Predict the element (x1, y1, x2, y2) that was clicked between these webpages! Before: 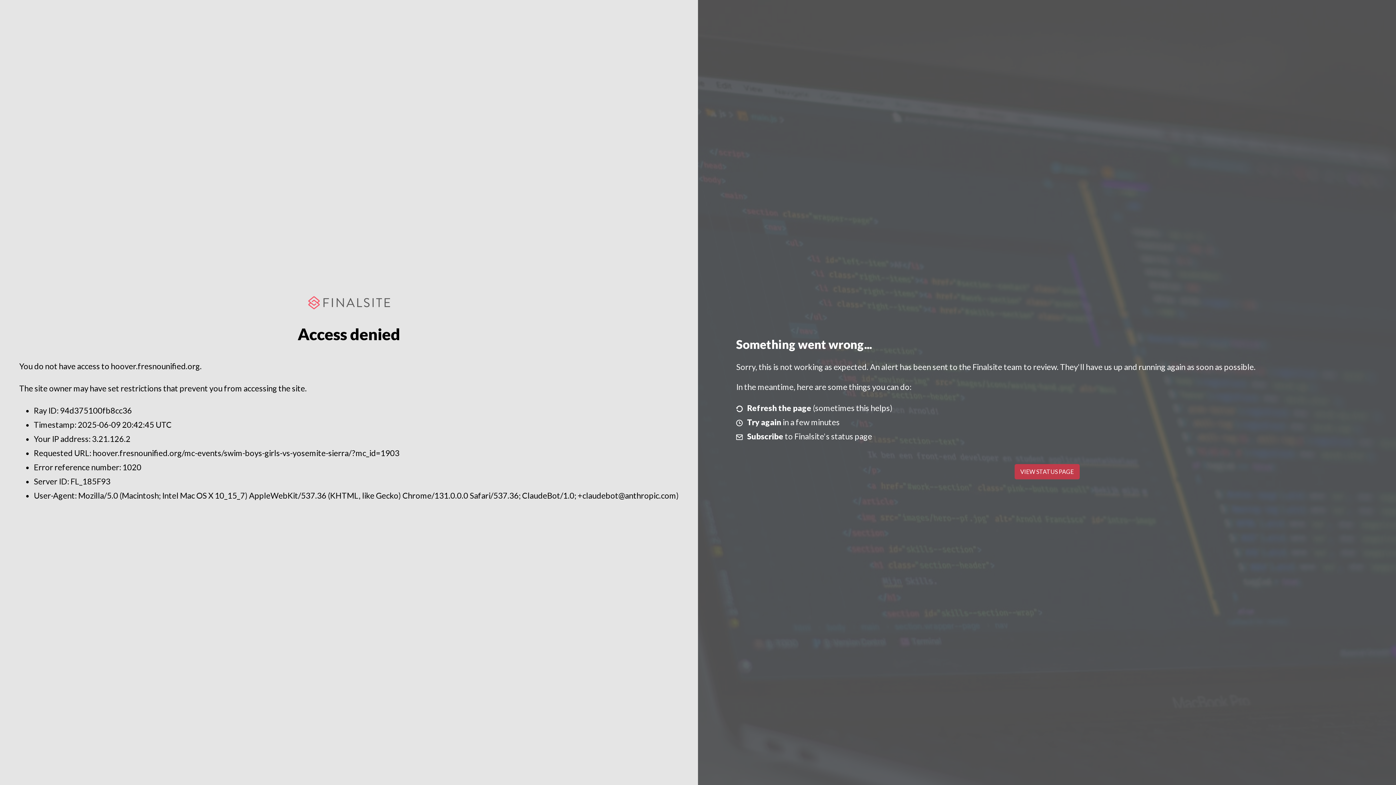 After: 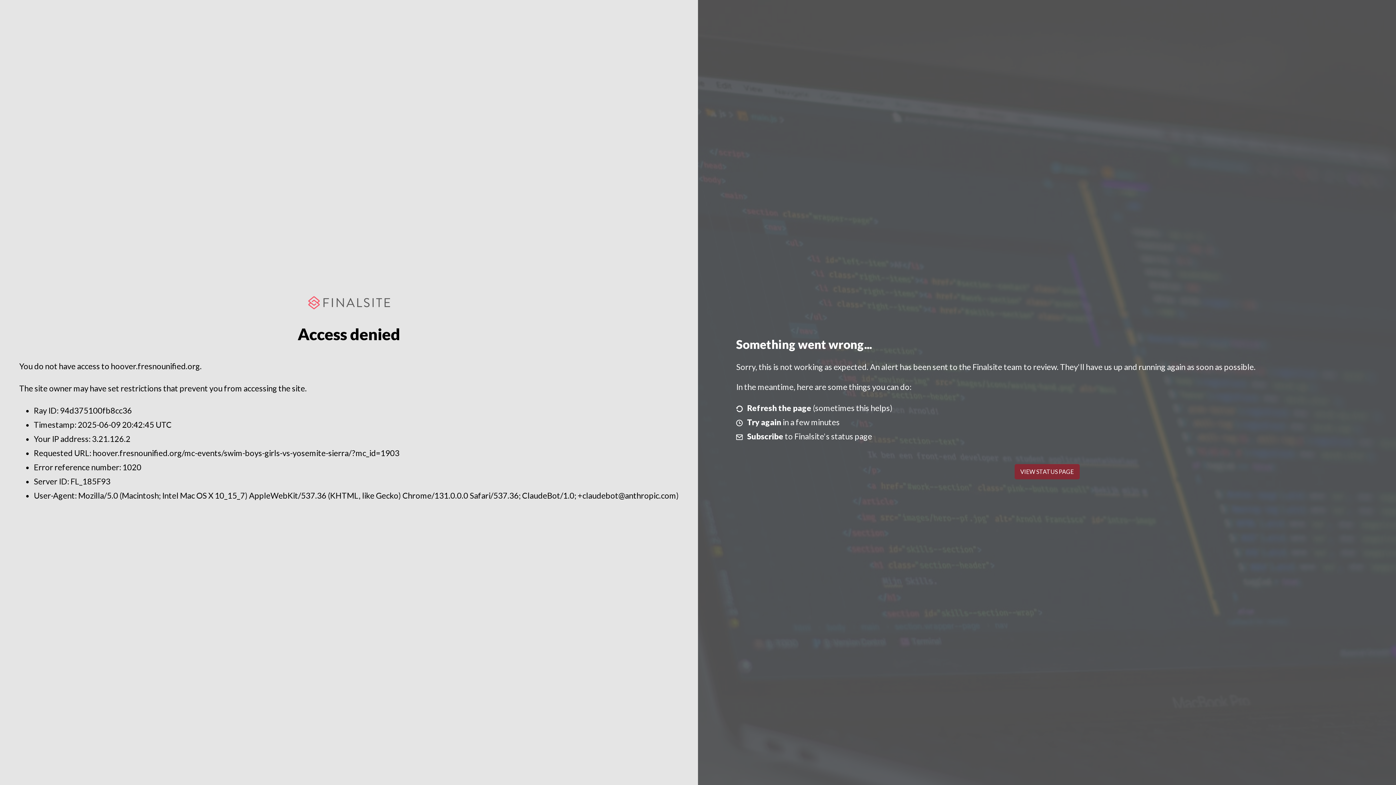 Action: label: VIEW STATUS PAGE bbox: (1014, 464, 1079, 479)